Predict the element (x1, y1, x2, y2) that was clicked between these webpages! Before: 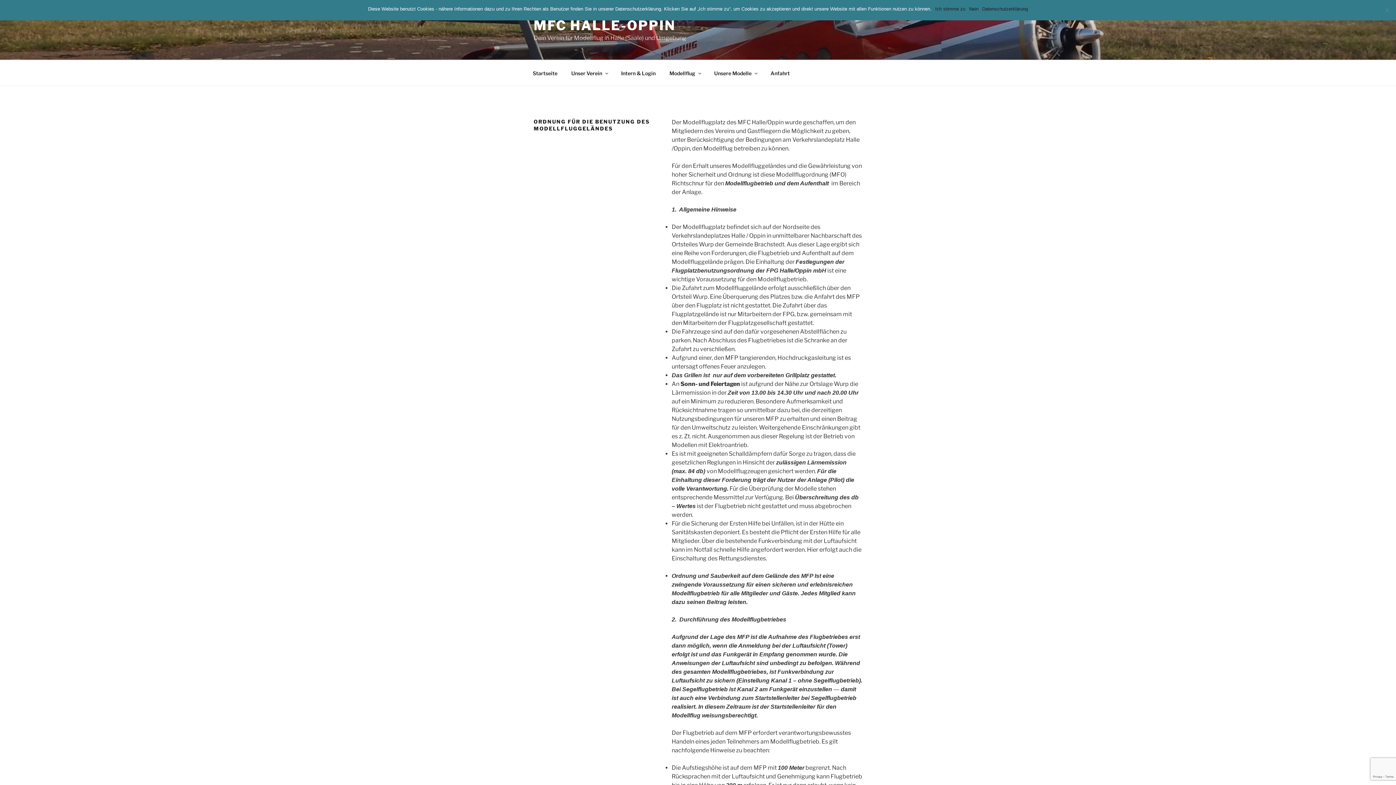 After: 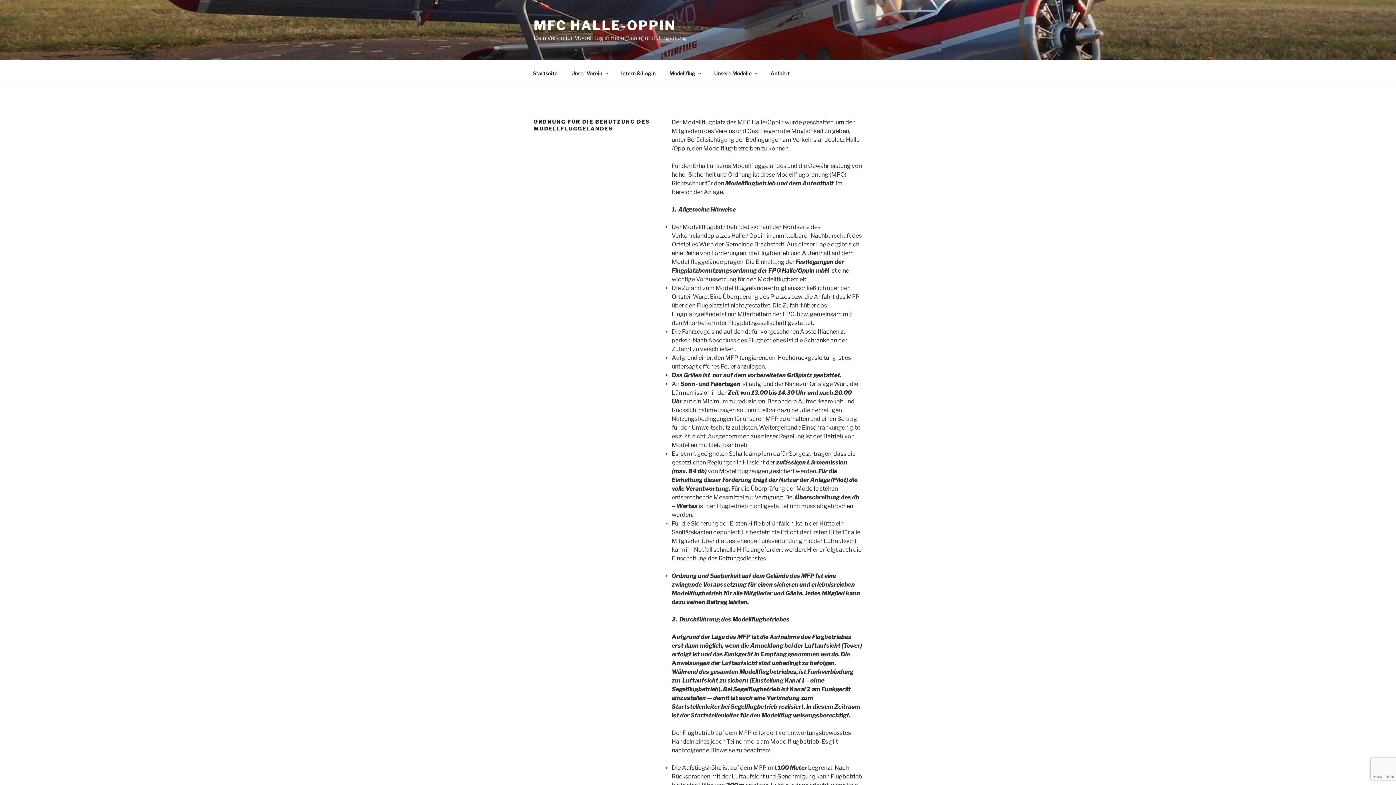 Action: label: Ich stimme zu bbox: (935, 5, 965, 12)